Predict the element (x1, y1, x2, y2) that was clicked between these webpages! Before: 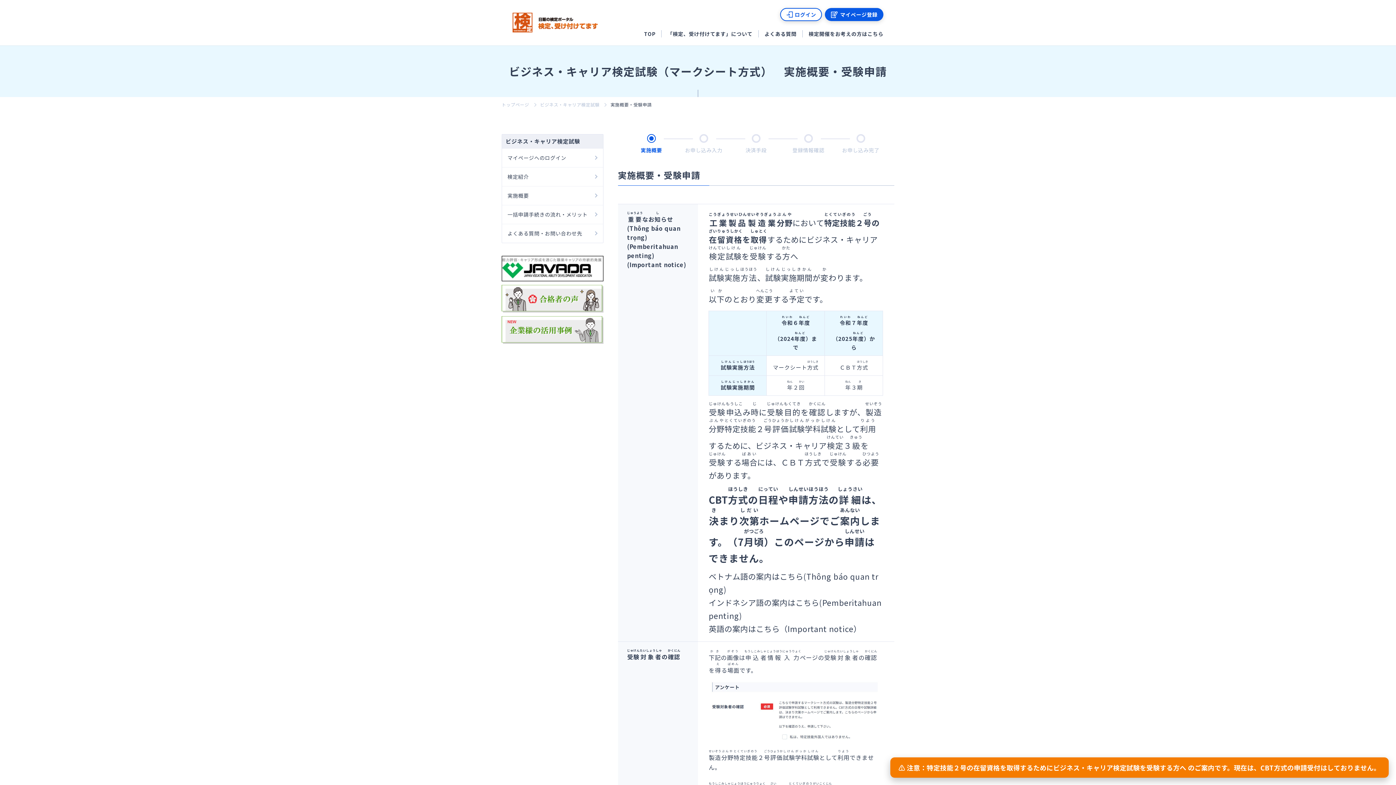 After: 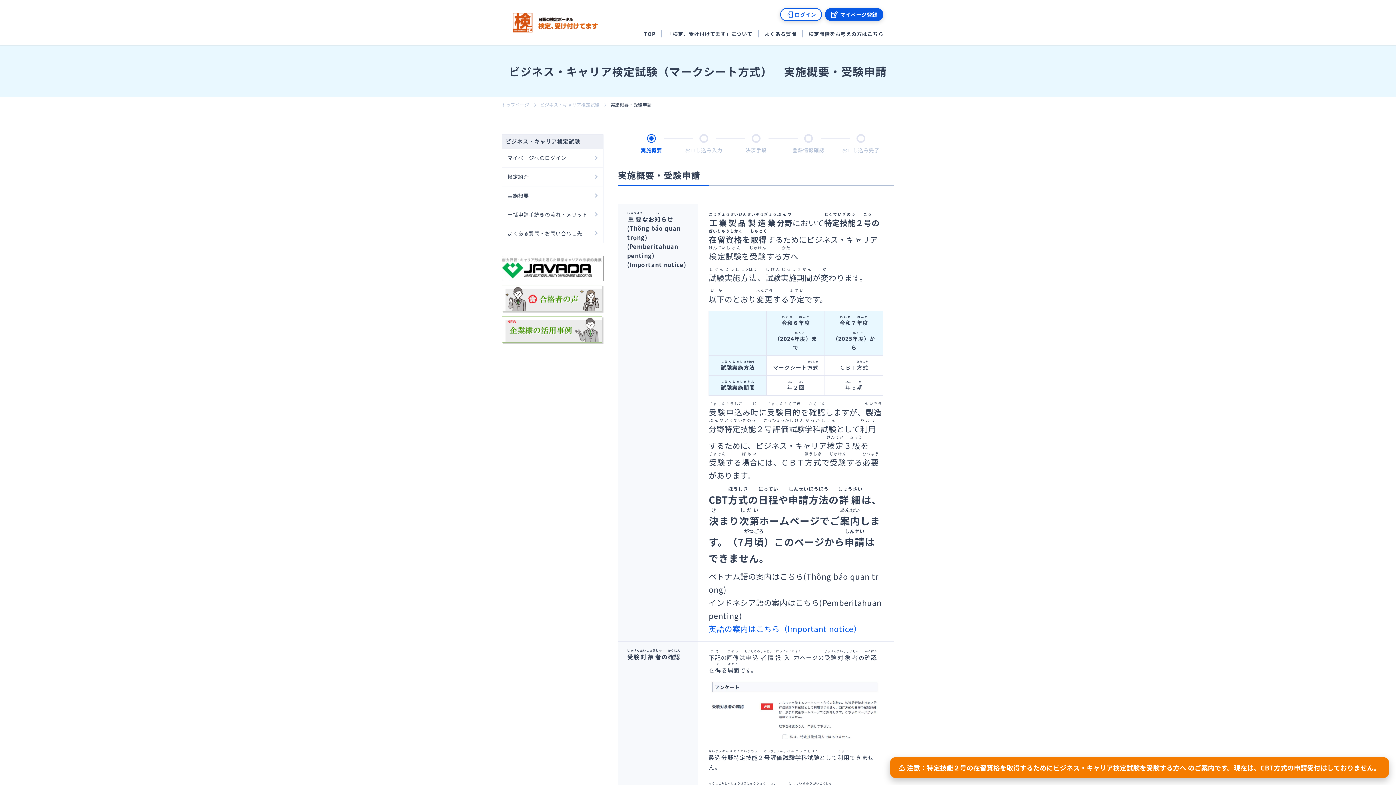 Action: label: 英語の案内はこちら（Important notice） bbox: (708, 623, 861, 634)